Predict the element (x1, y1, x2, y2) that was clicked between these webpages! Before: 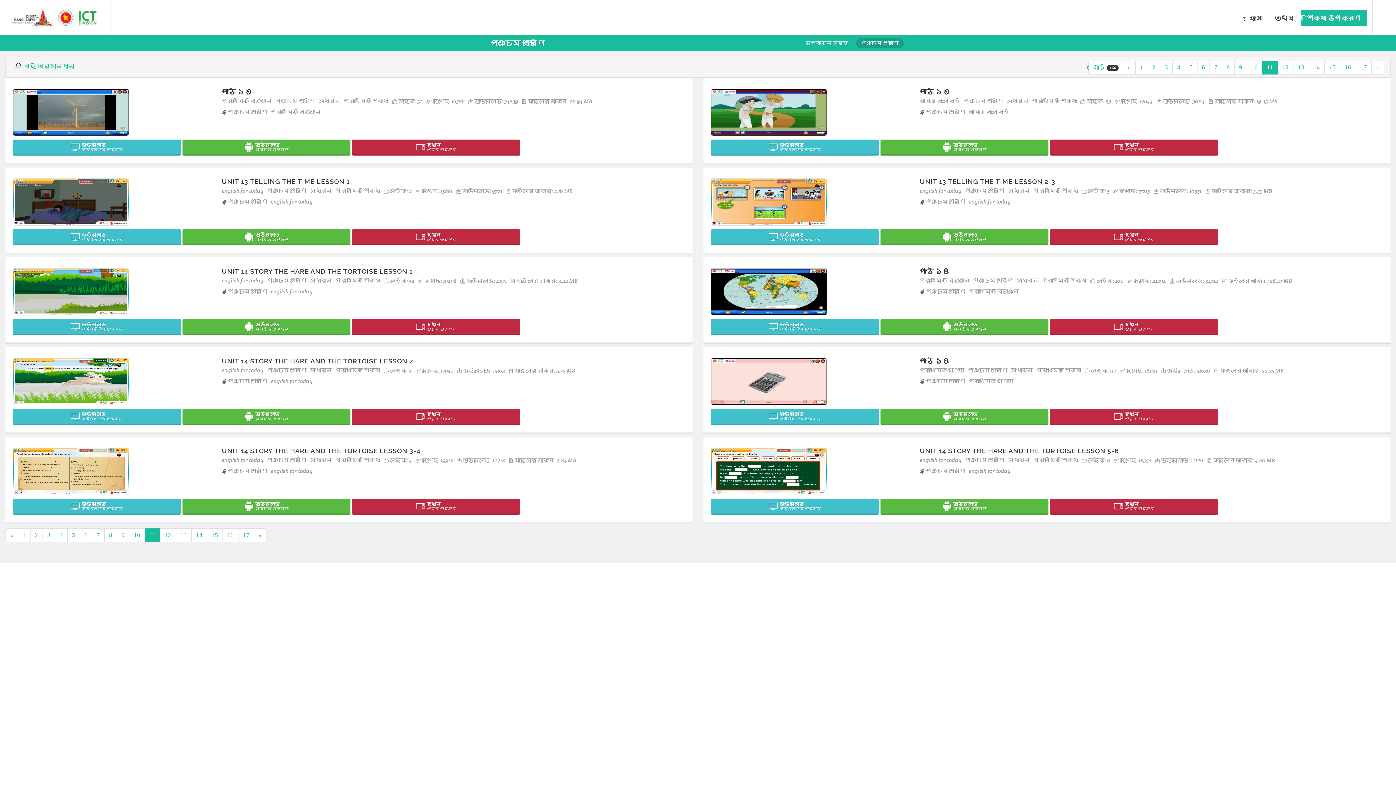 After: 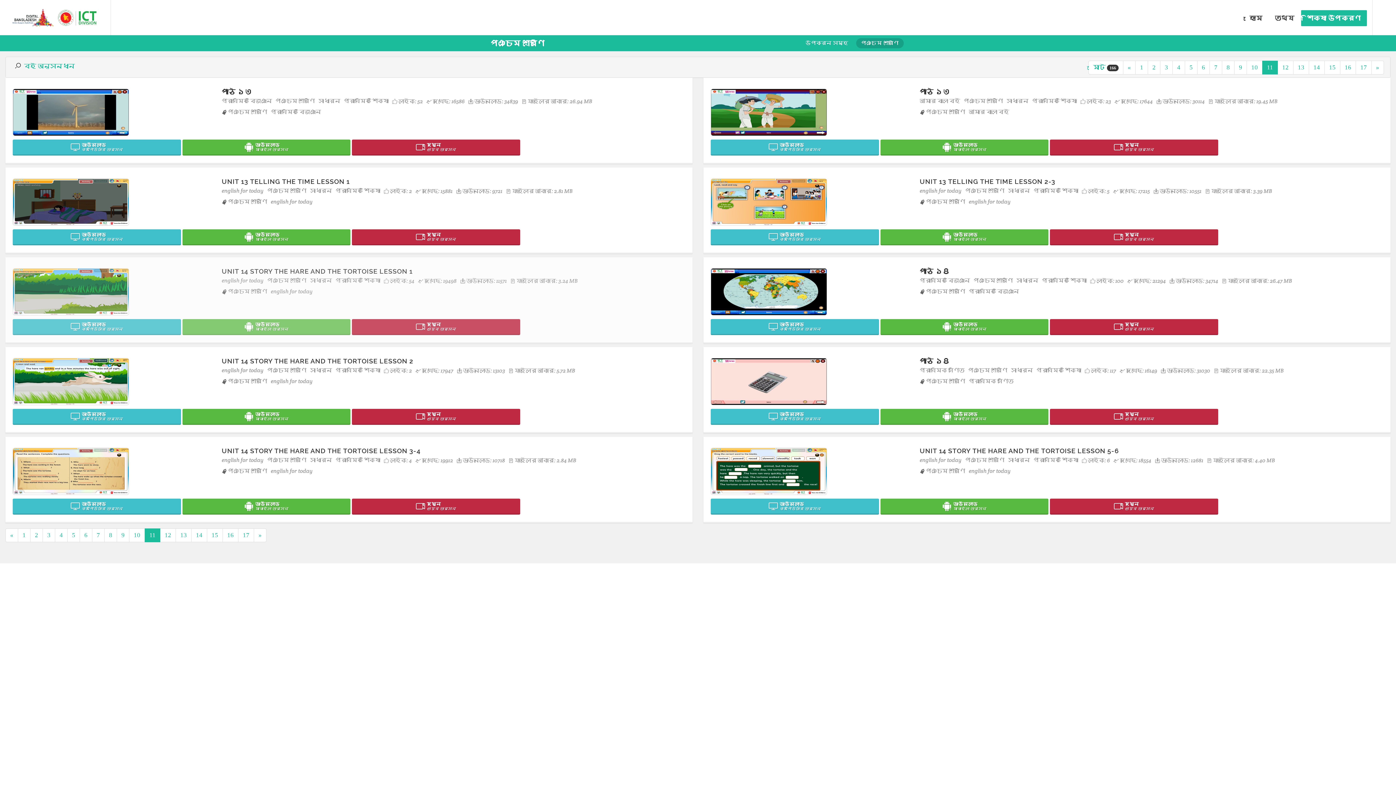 Action: label:  ডাউনলোড
মোবাইল ভার্সন bbox: (182, 319, 350, 335)